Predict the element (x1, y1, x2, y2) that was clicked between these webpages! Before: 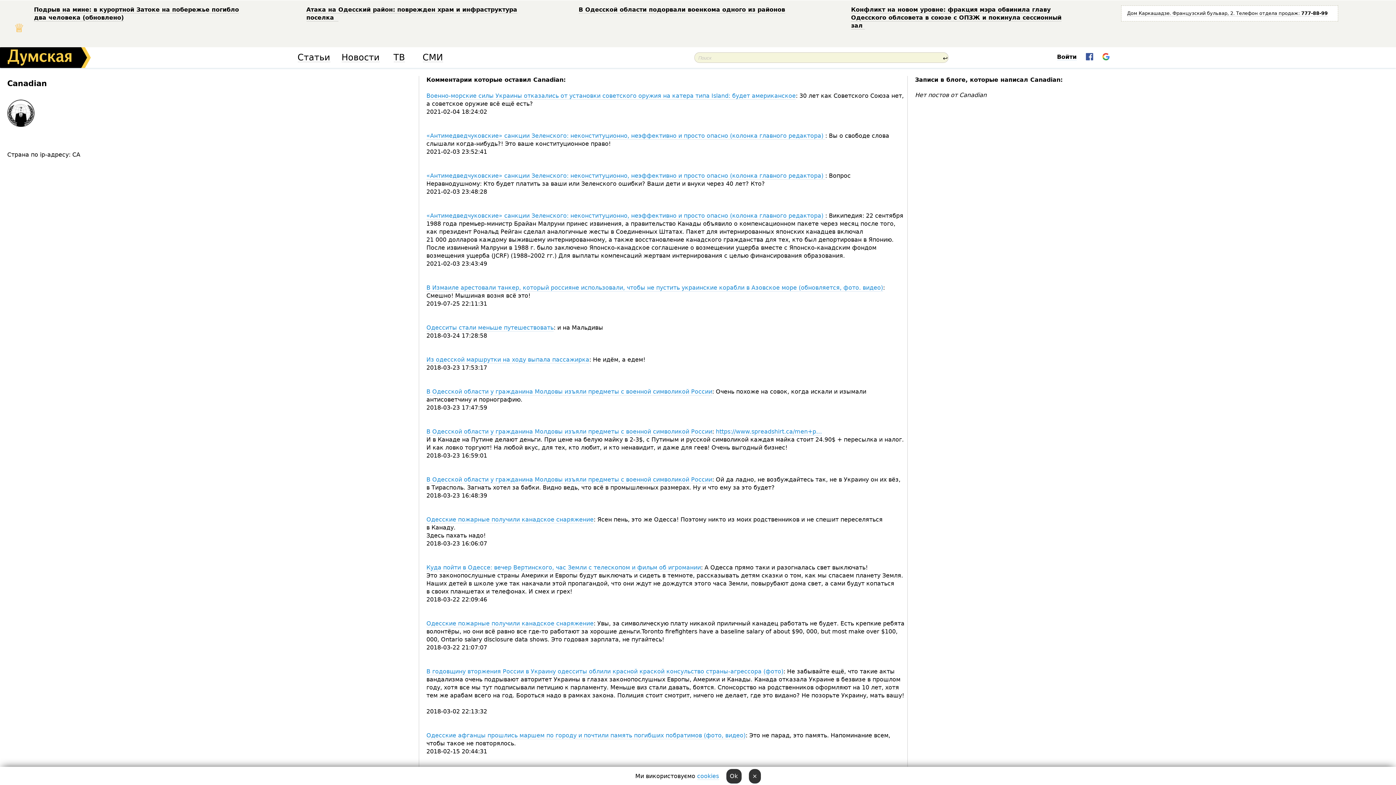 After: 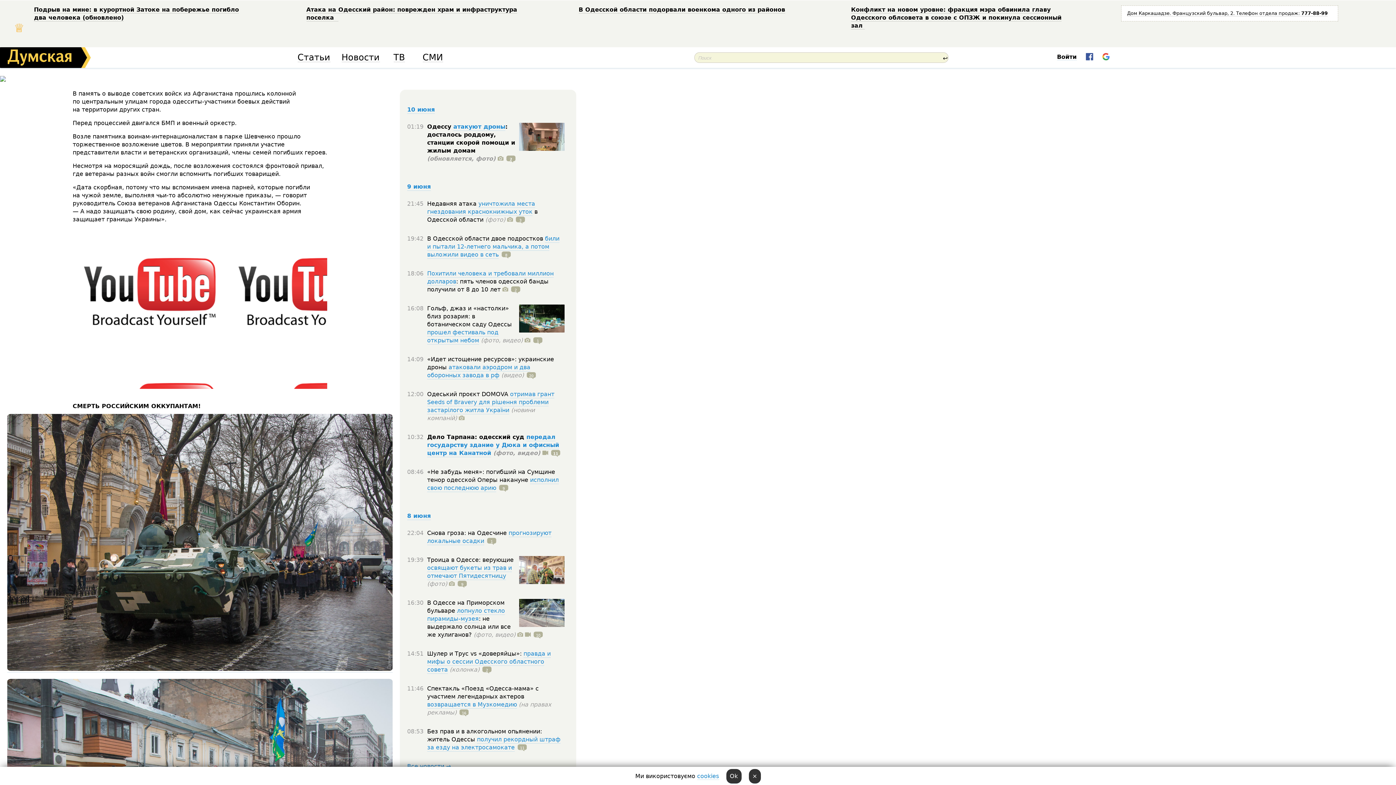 Action: bbox: (426, 732, 745, 739) label: Одесские афганцы прошлись маршем по городу и почтили память погибших побратимов (фото, видео)